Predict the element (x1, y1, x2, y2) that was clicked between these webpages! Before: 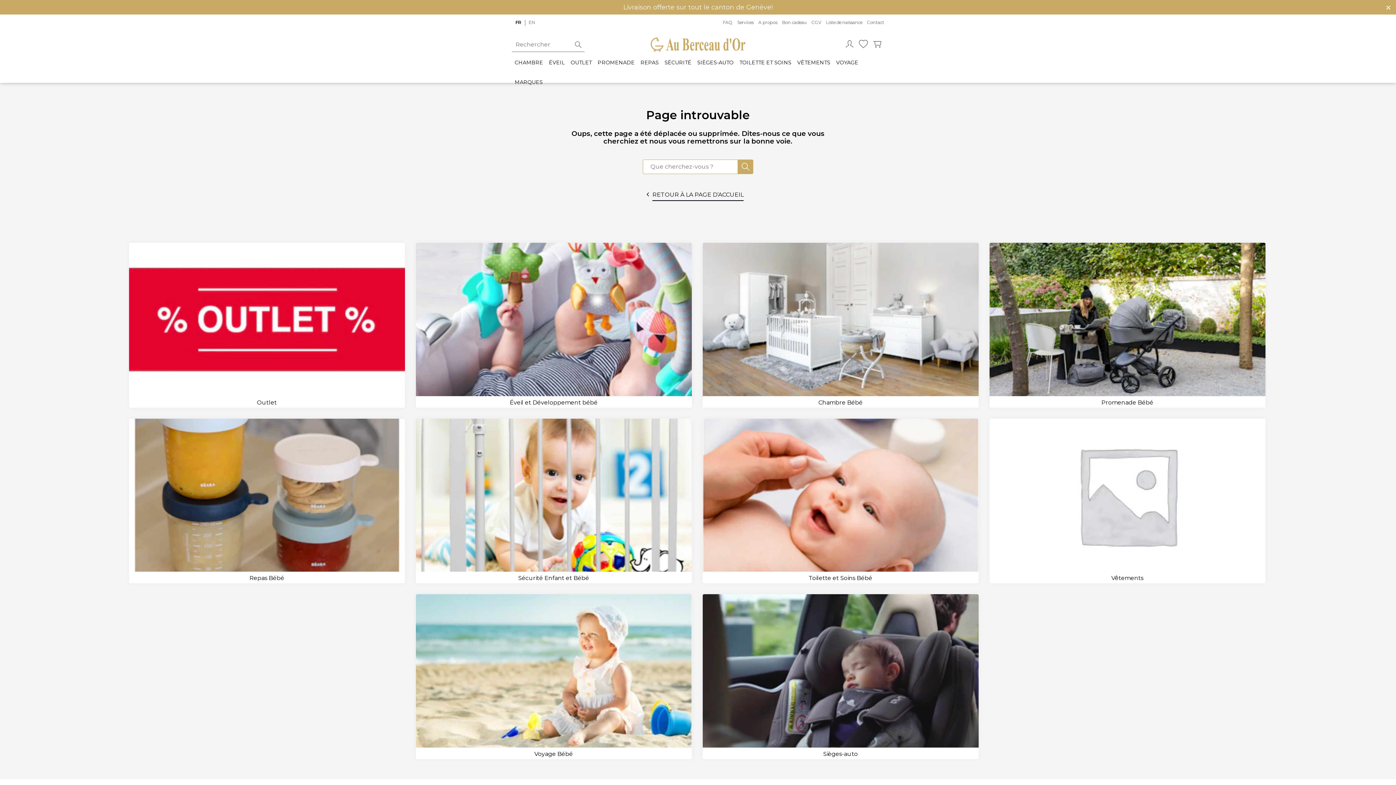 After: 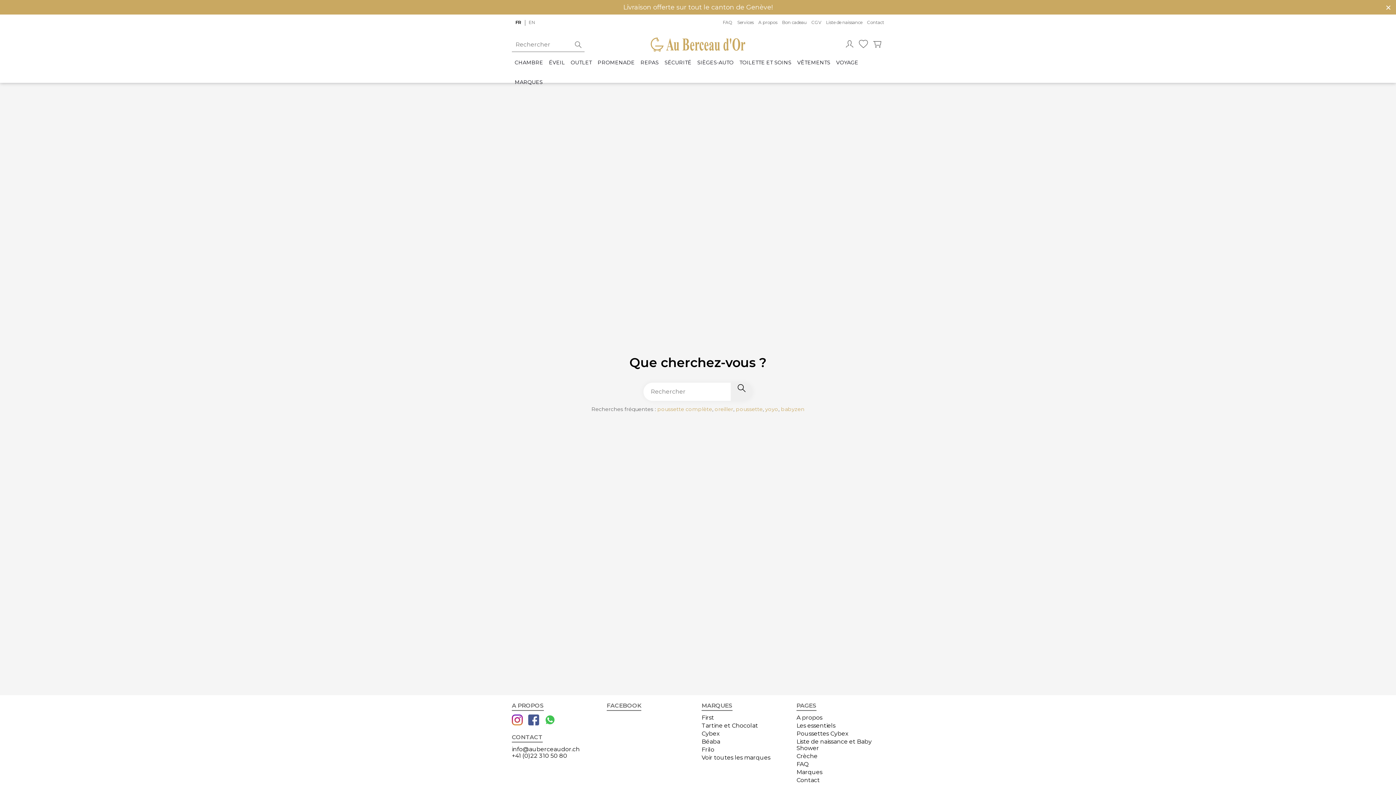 Action: bbox: (738, 159, 753, 174) label: Search